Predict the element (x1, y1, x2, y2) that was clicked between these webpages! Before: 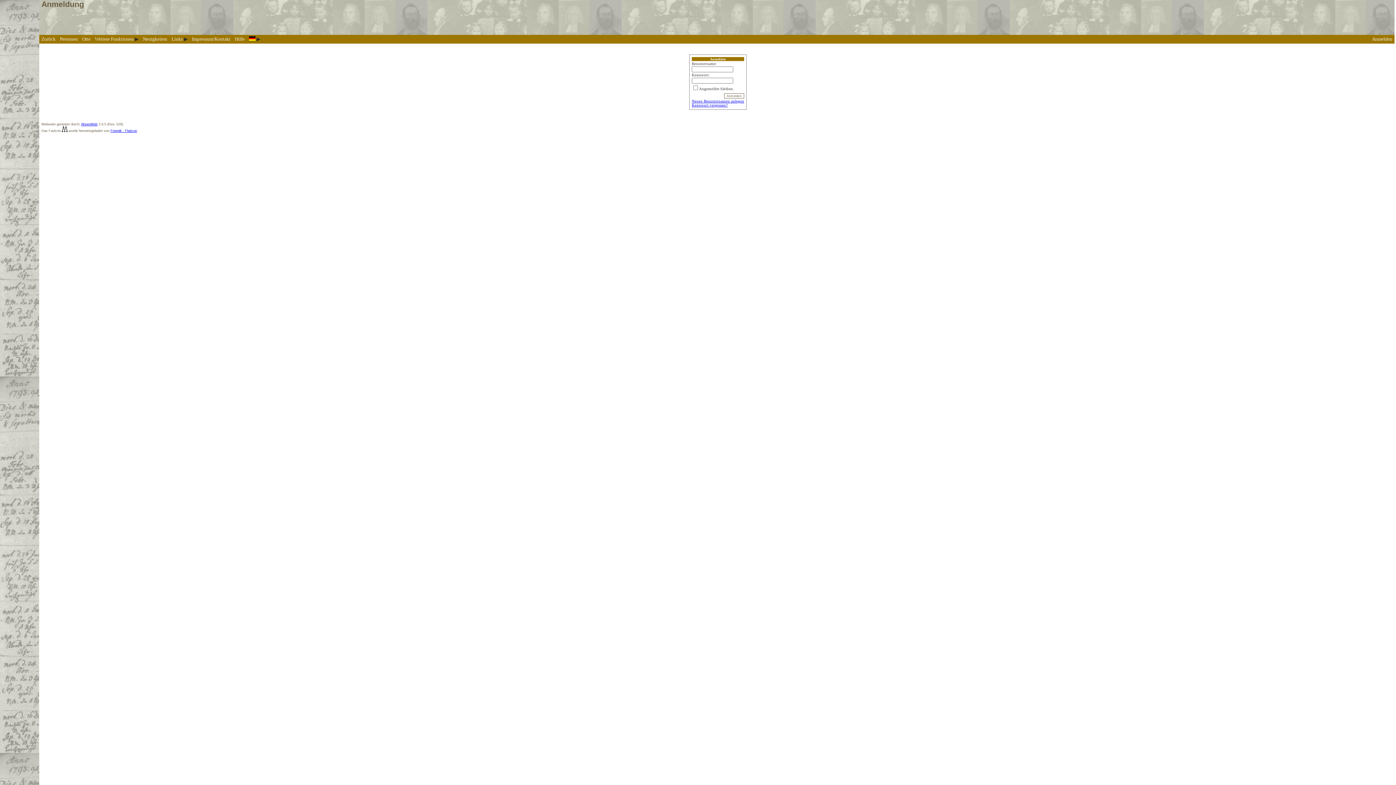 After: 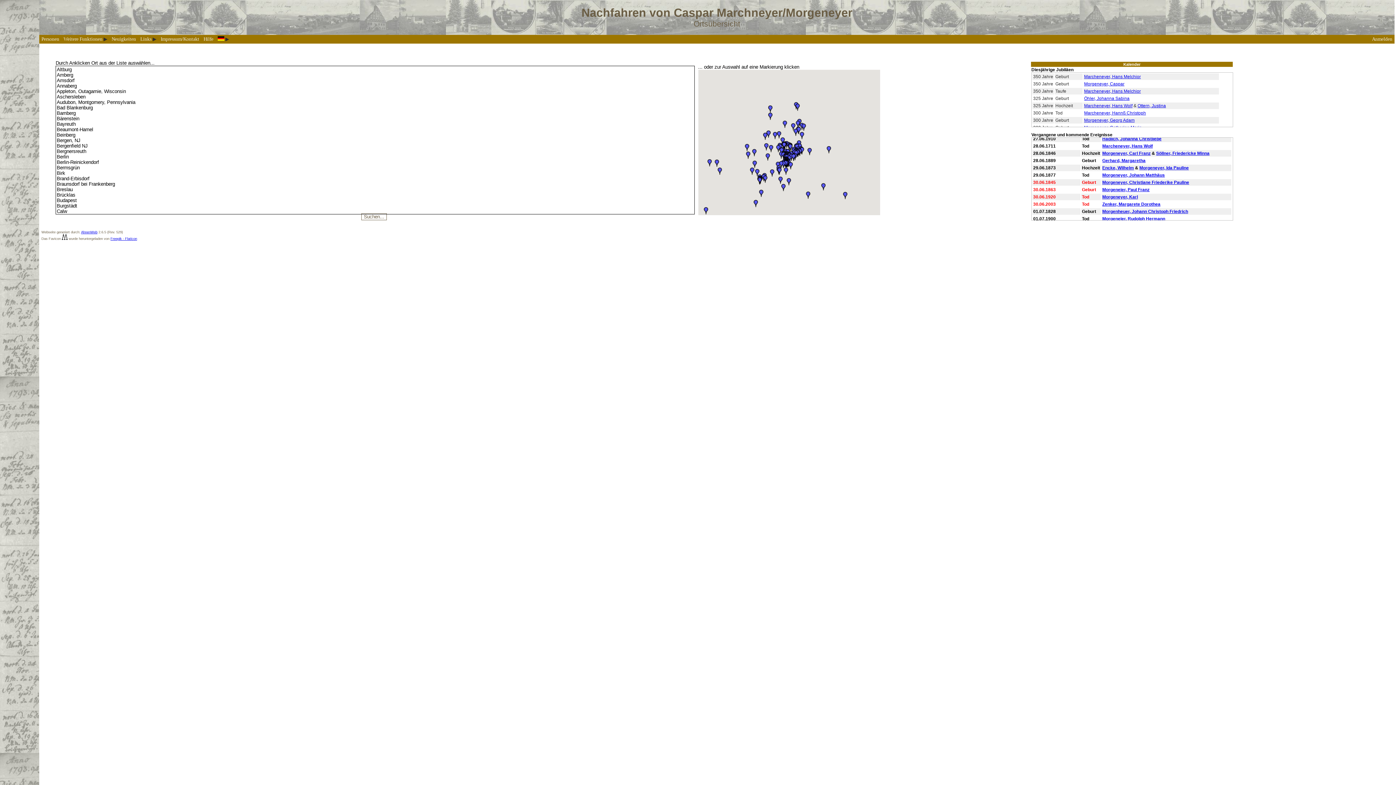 Action: bbox: (80, 34, 92, 43) label: Orte